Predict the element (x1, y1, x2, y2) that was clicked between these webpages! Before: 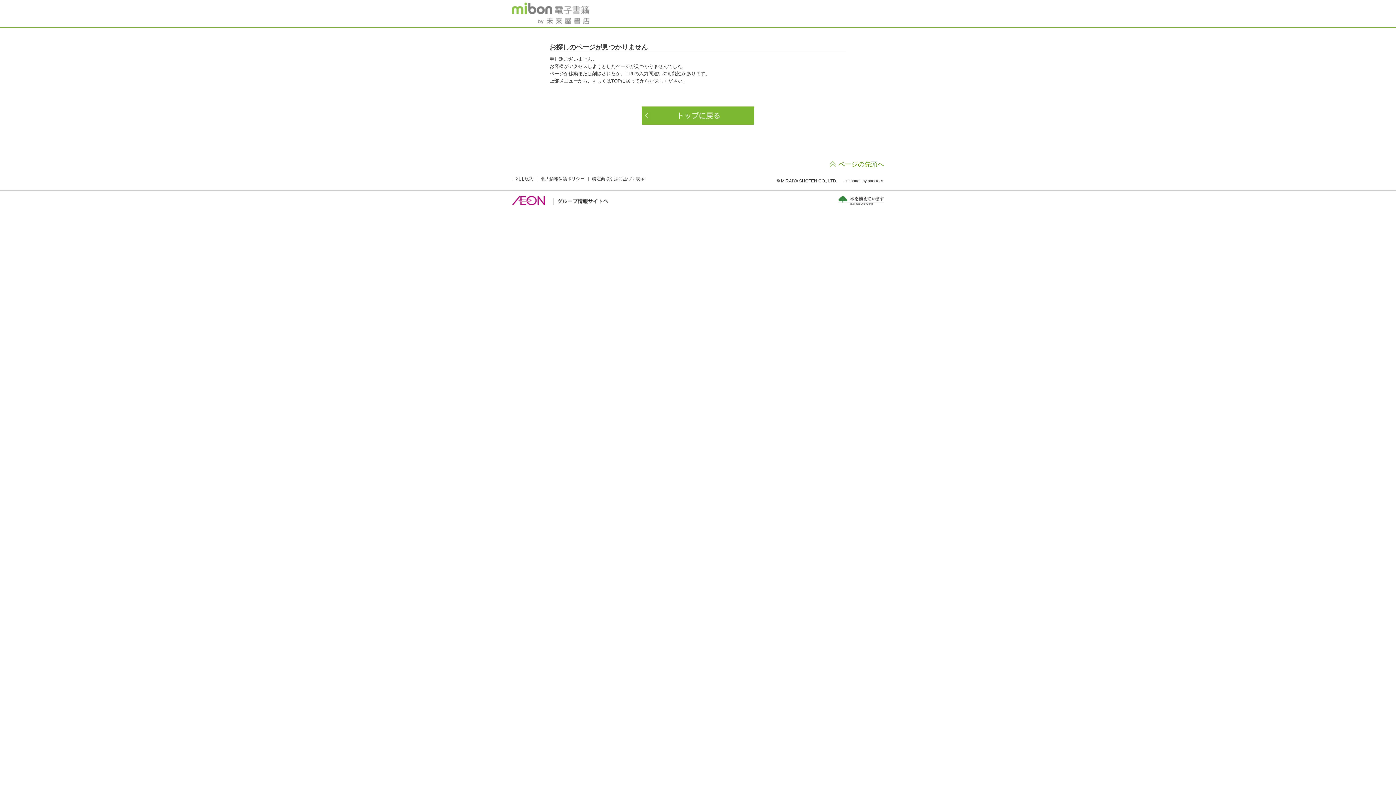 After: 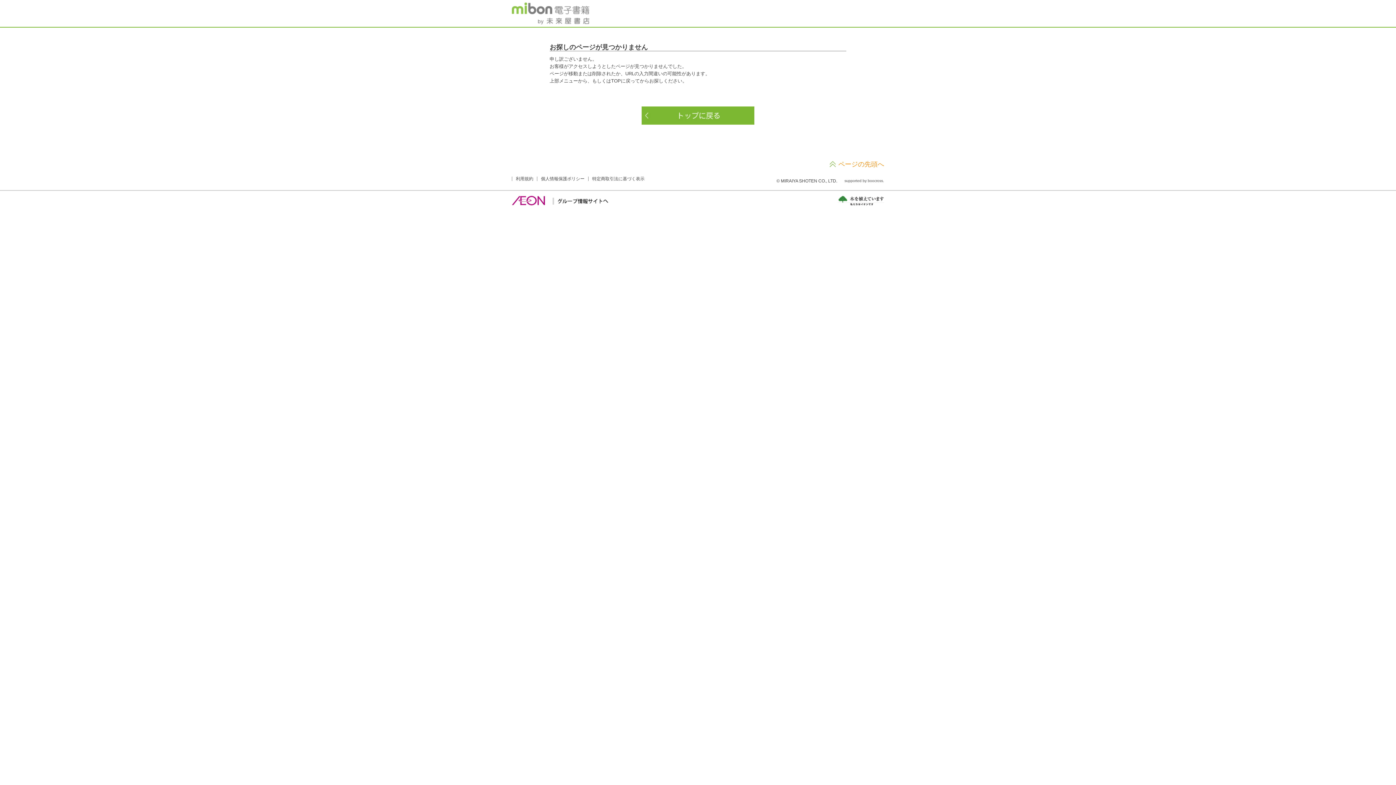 Action: label: ページの先頭へ bbox: (829, 160, 884, 168)